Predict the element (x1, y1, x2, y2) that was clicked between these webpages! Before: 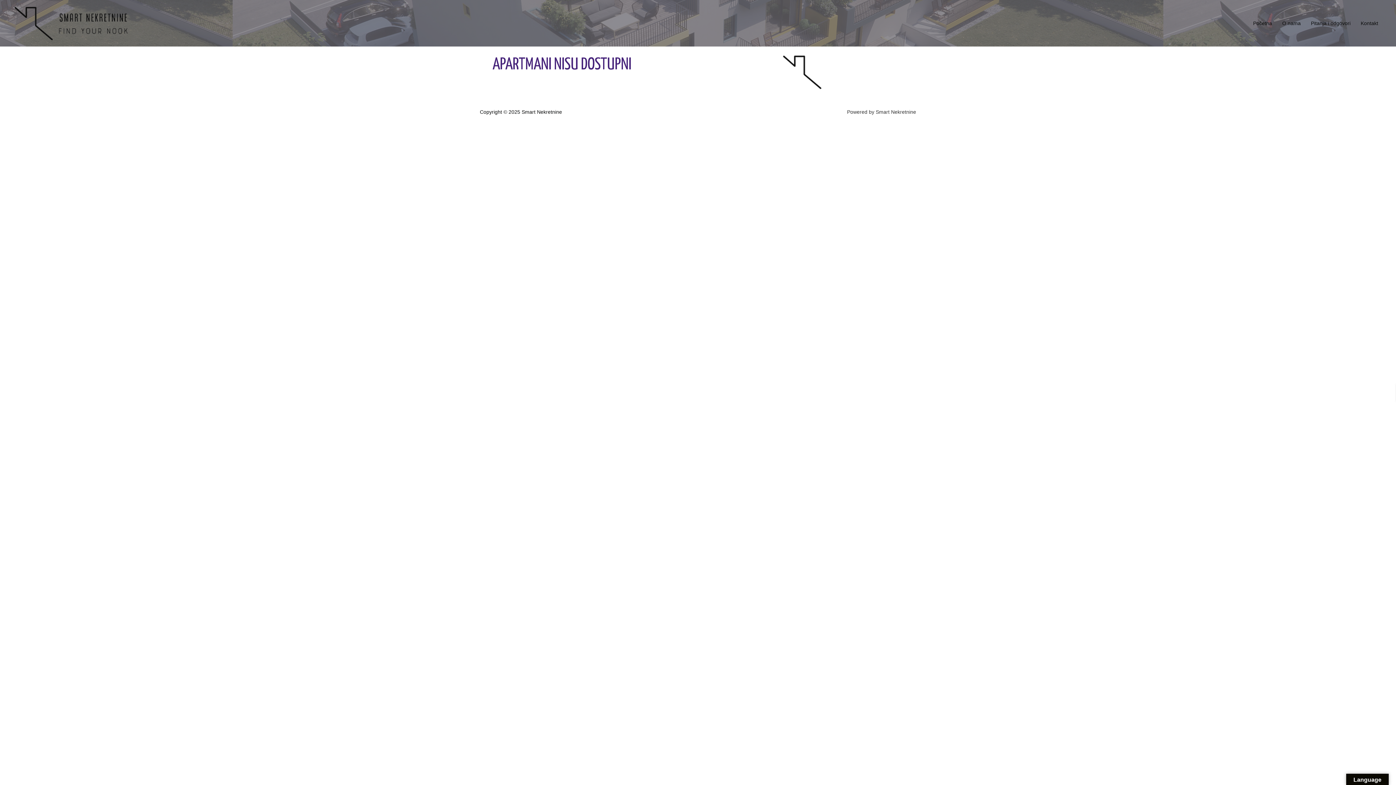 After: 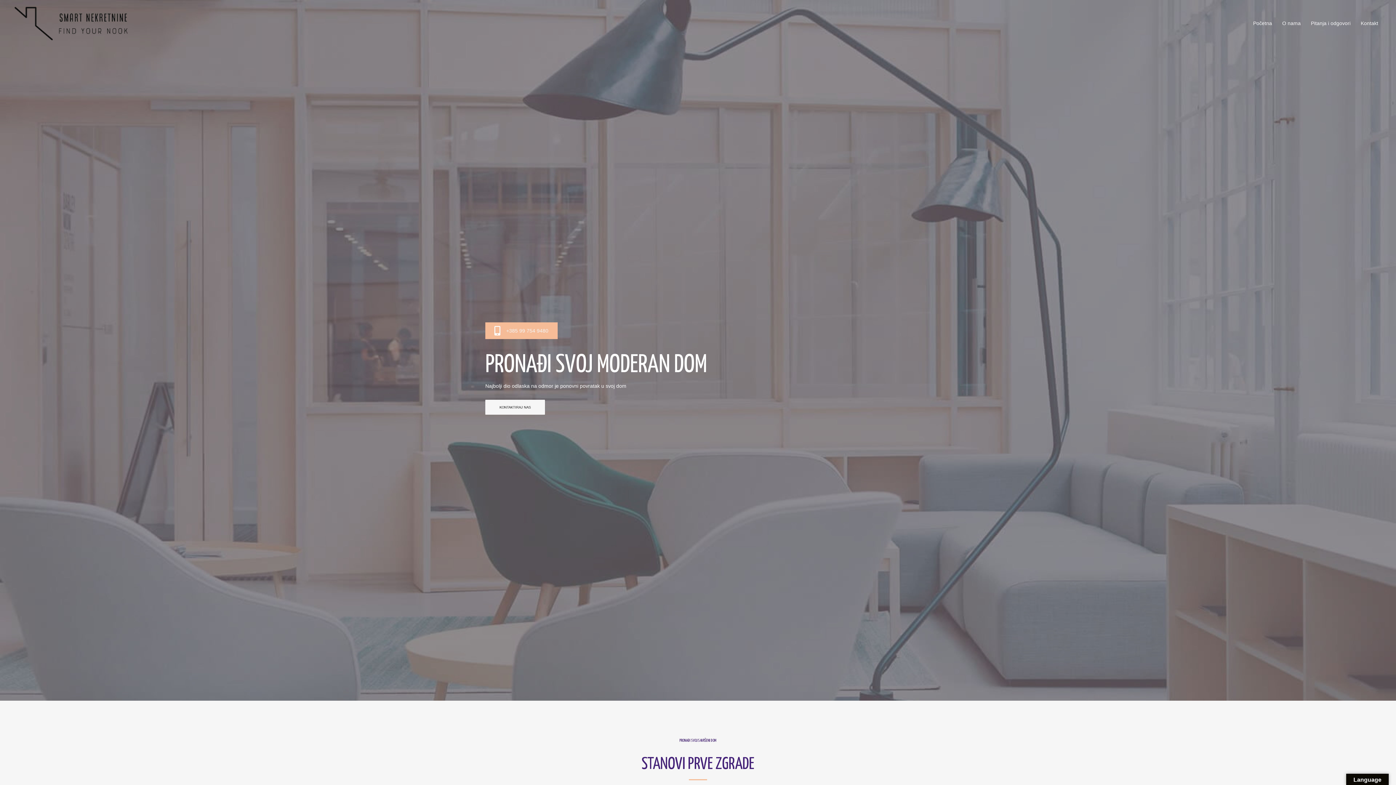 Action: bbox: (12, 19, 129, 25)